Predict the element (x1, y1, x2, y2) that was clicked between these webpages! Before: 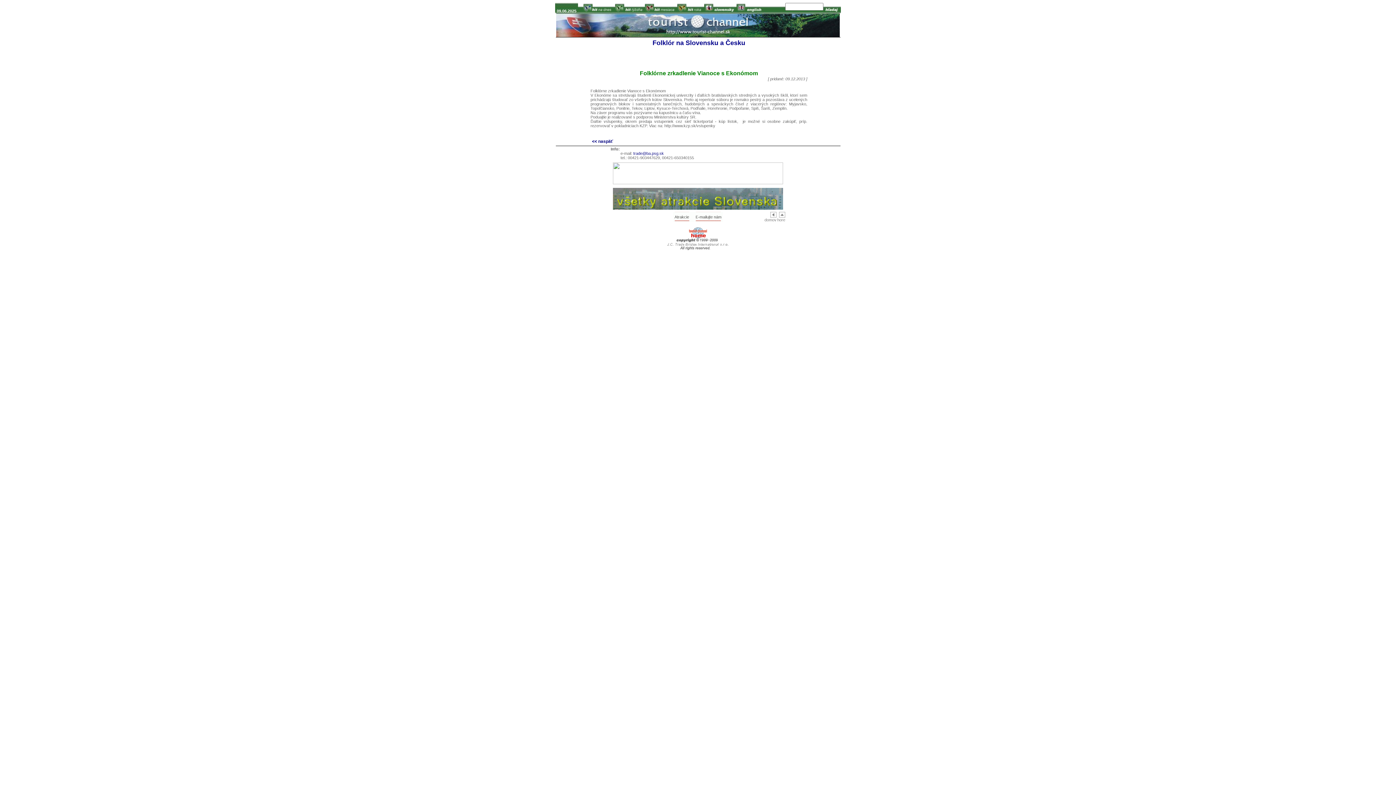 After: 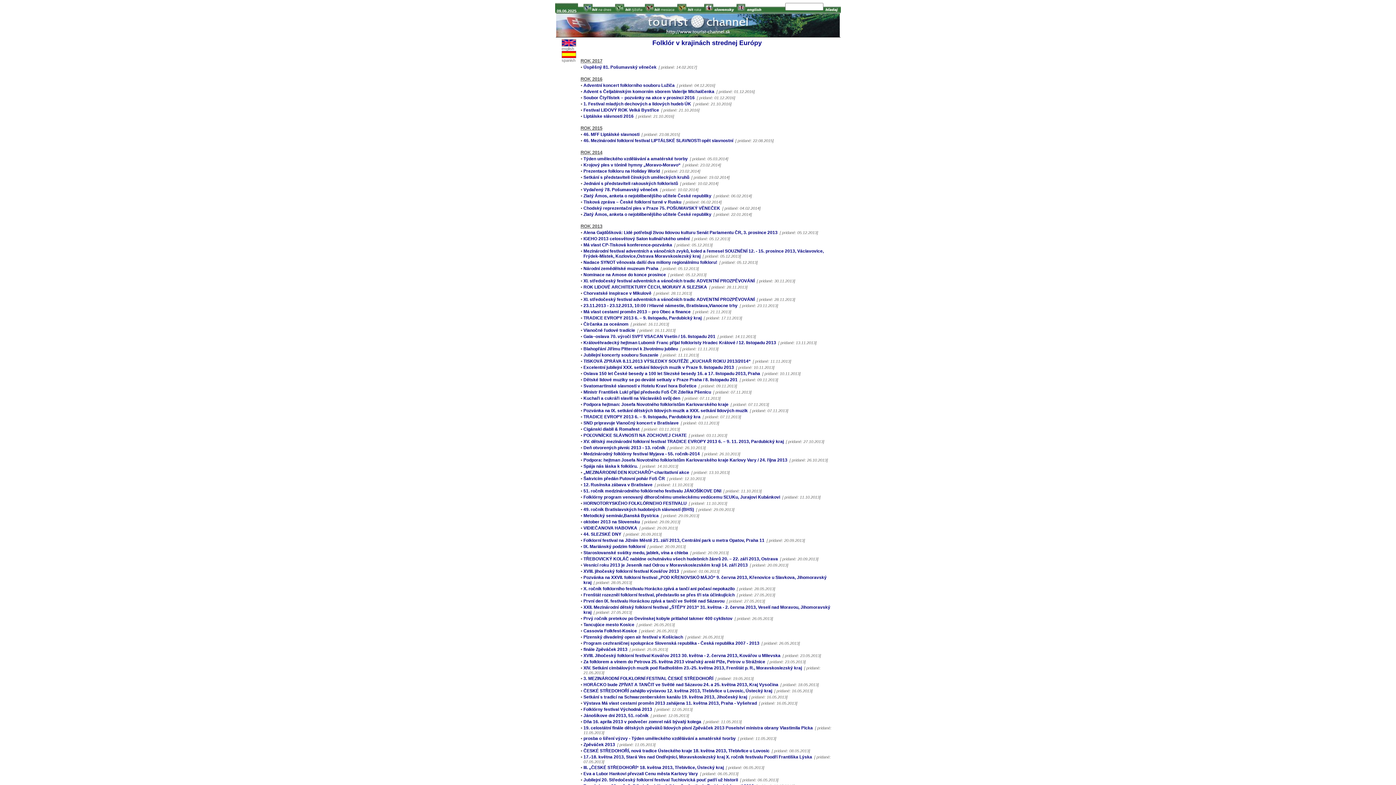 Action: label:  << naspäť bbox: (591, 138, 613, 144)